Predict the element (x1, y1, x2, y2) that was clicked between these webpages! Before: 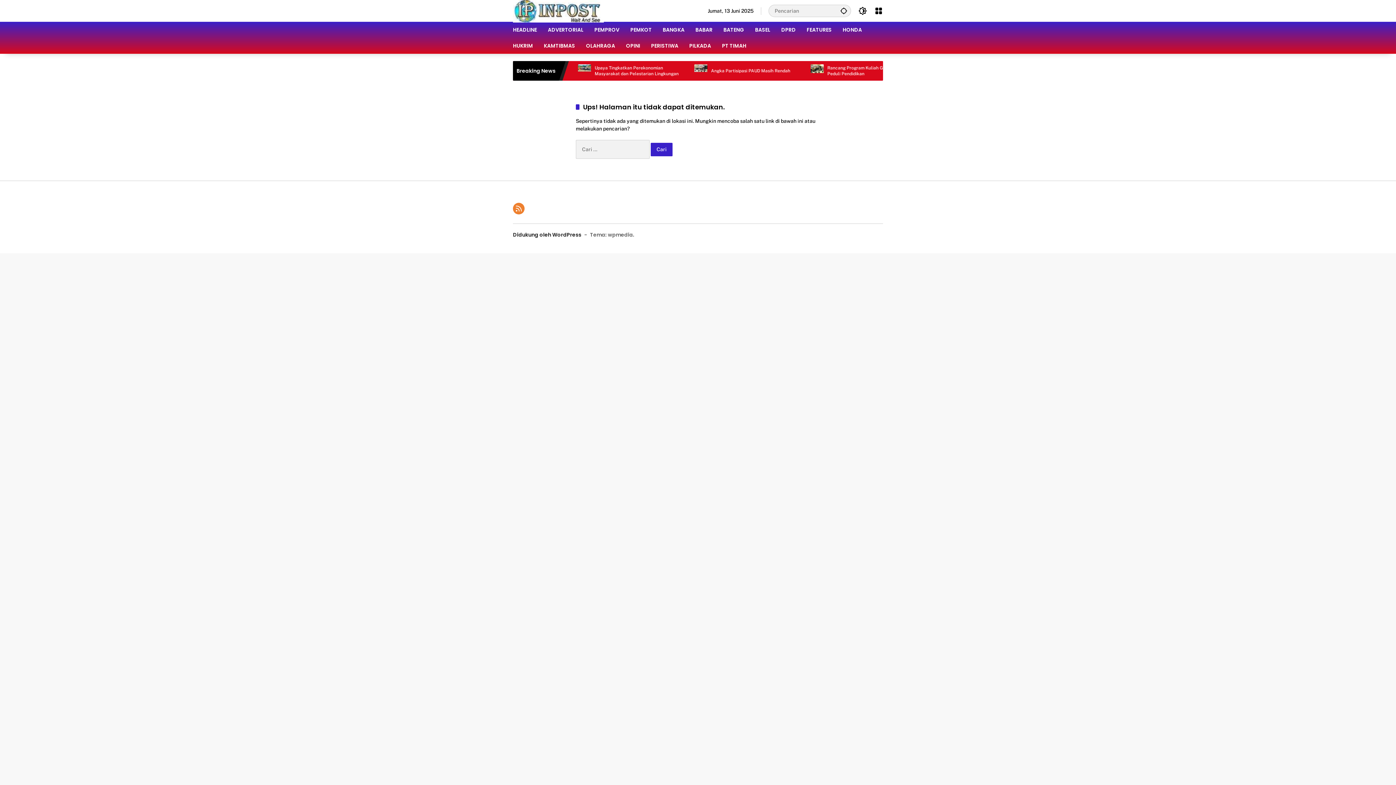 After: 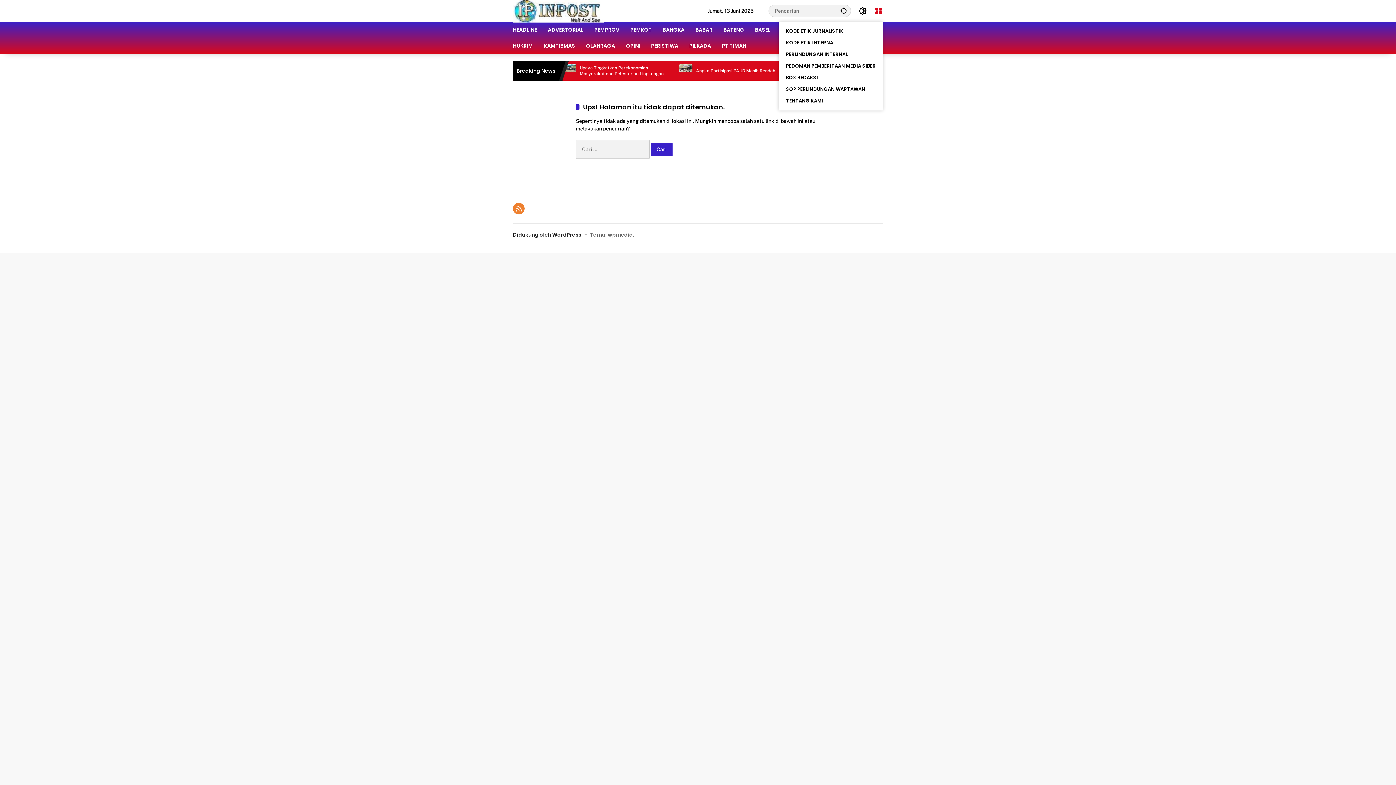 Action: label: Buka Menu bbox: (874, 6, 883, 15)